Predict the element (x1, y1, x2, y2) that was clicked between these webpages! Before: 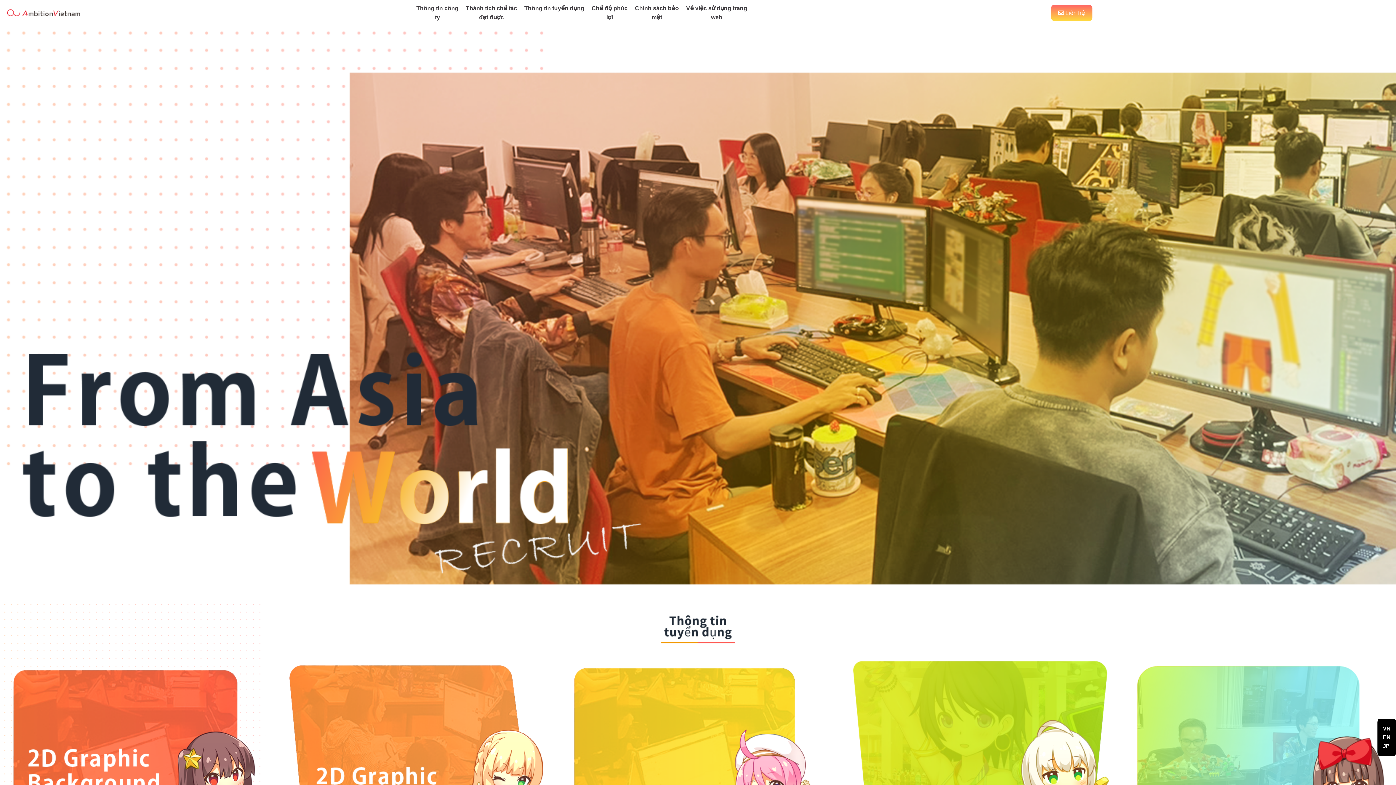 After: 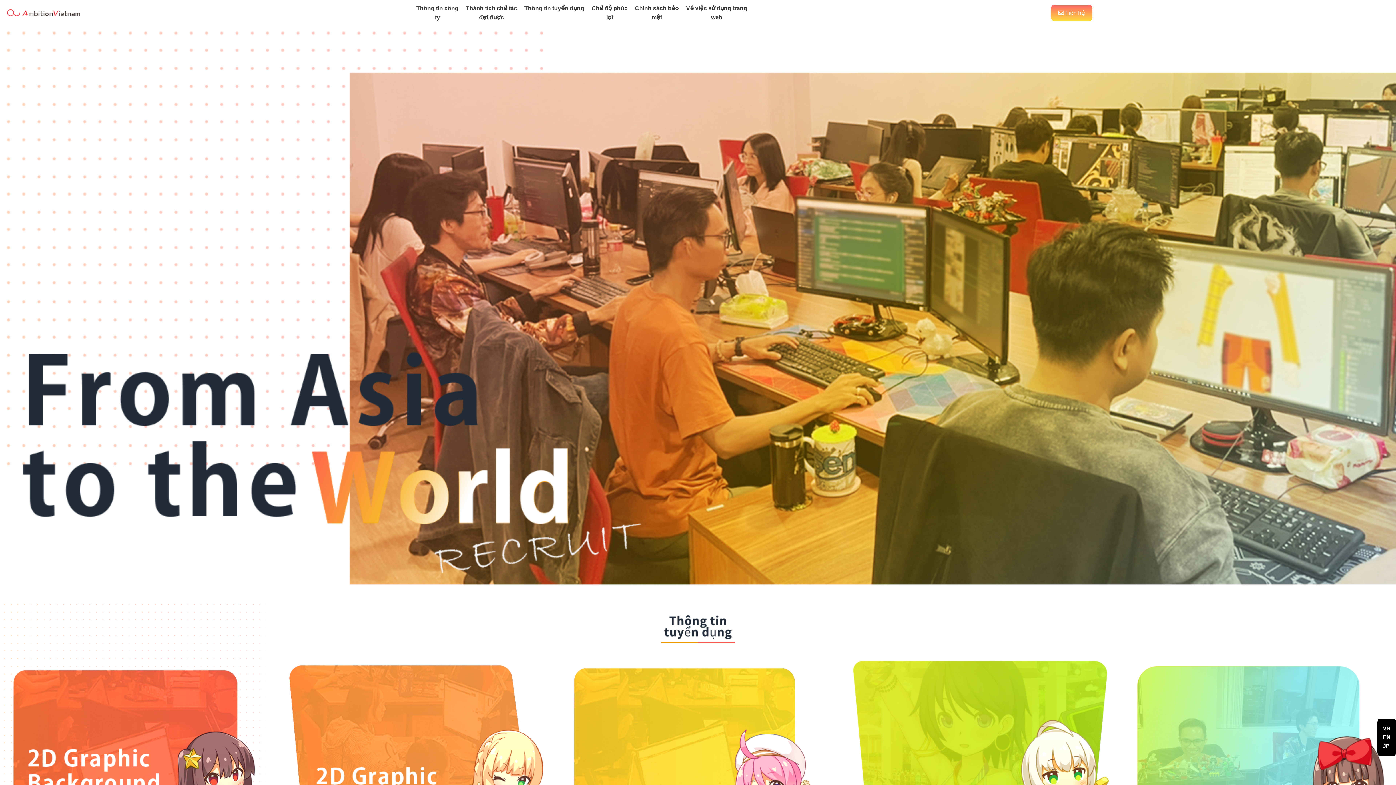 Action: label: VN bbox: (1383, 724, 1390, 733)